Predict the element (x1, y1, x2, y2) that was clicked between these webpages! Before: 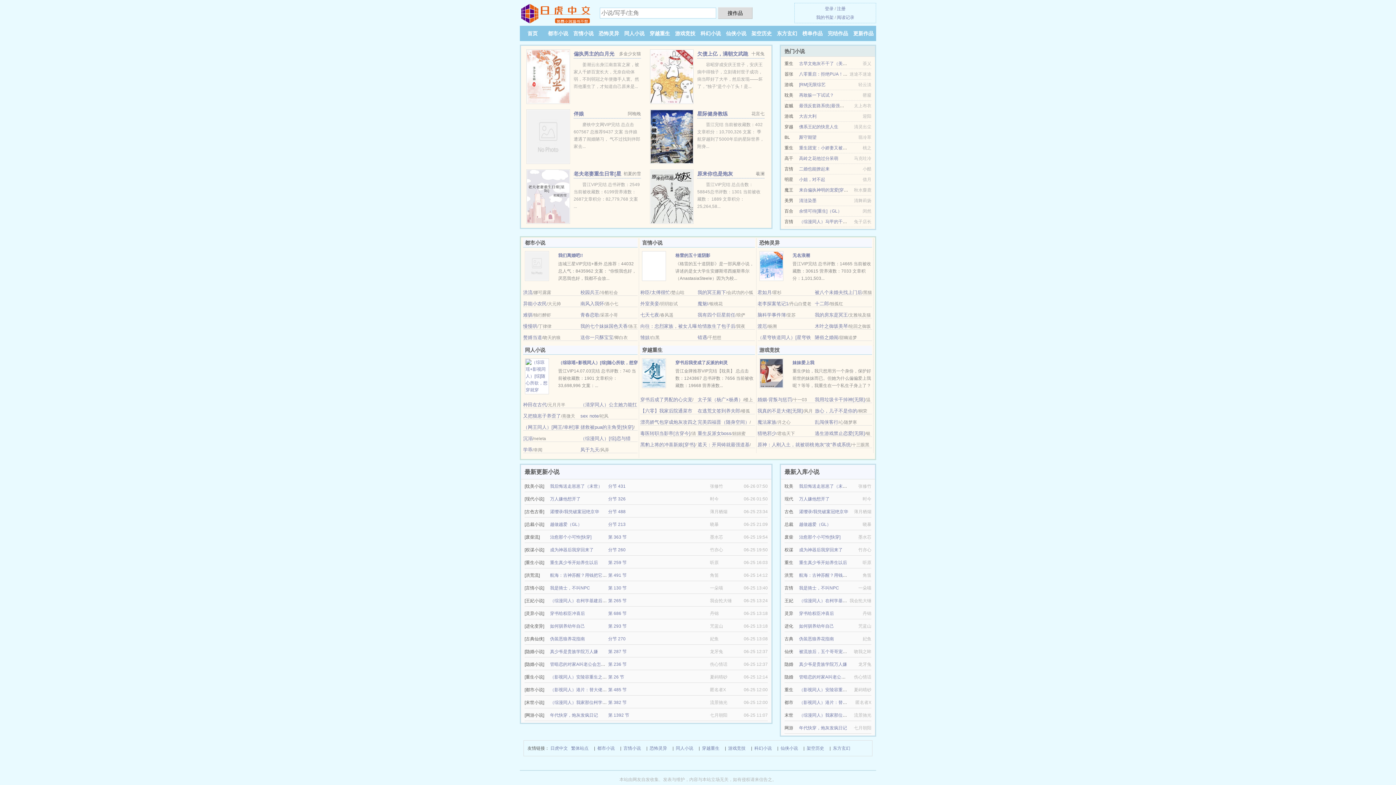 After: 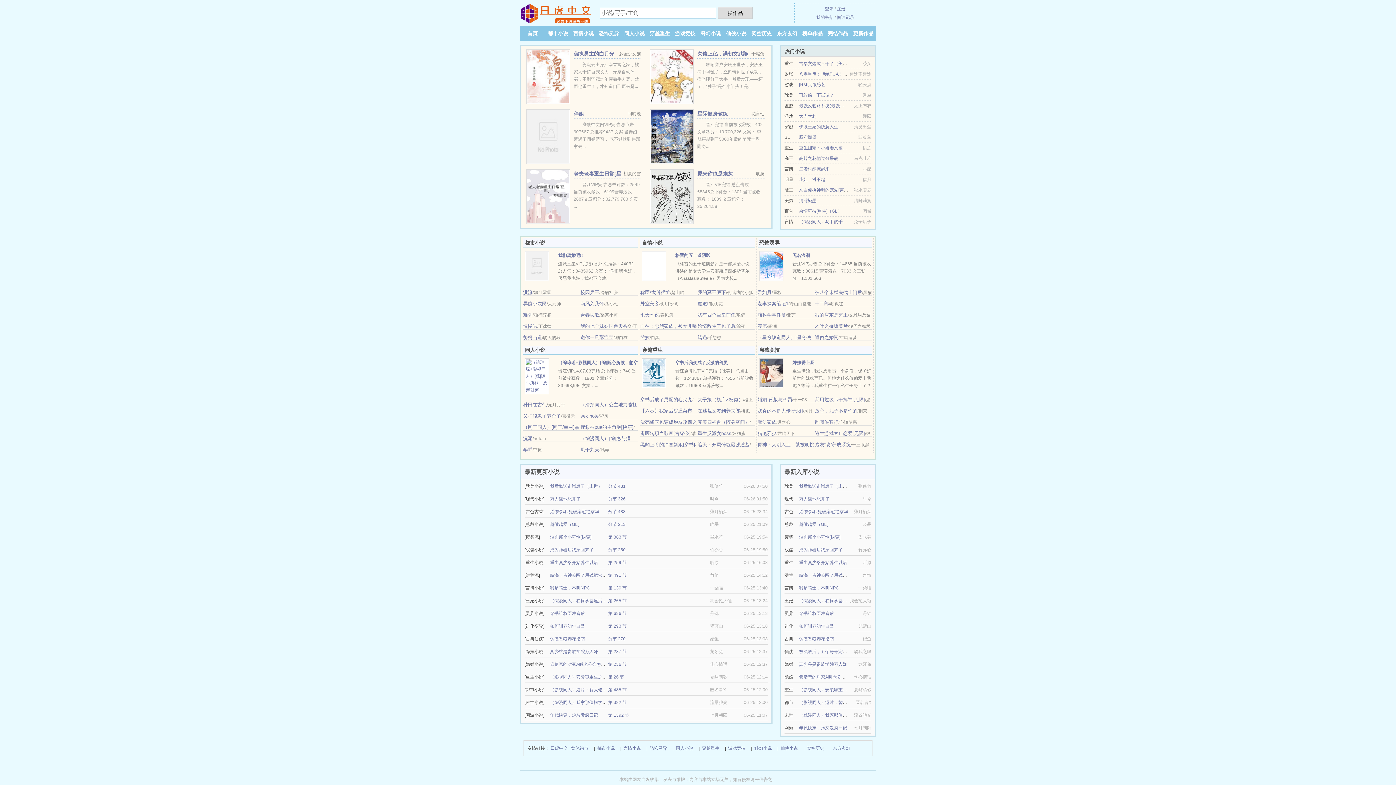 Action: label: 送你一只酥宝宝 bbox: (580, 334, 613, 340)